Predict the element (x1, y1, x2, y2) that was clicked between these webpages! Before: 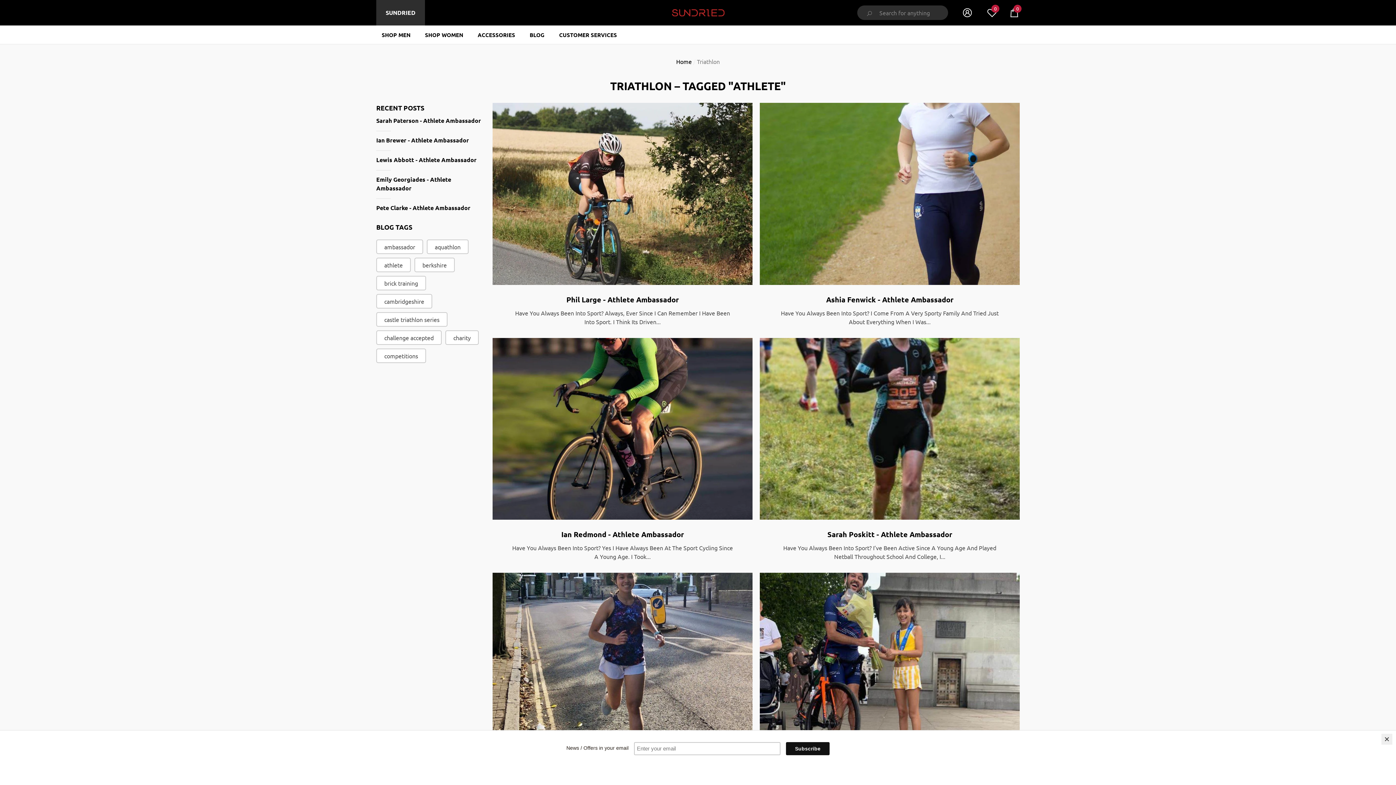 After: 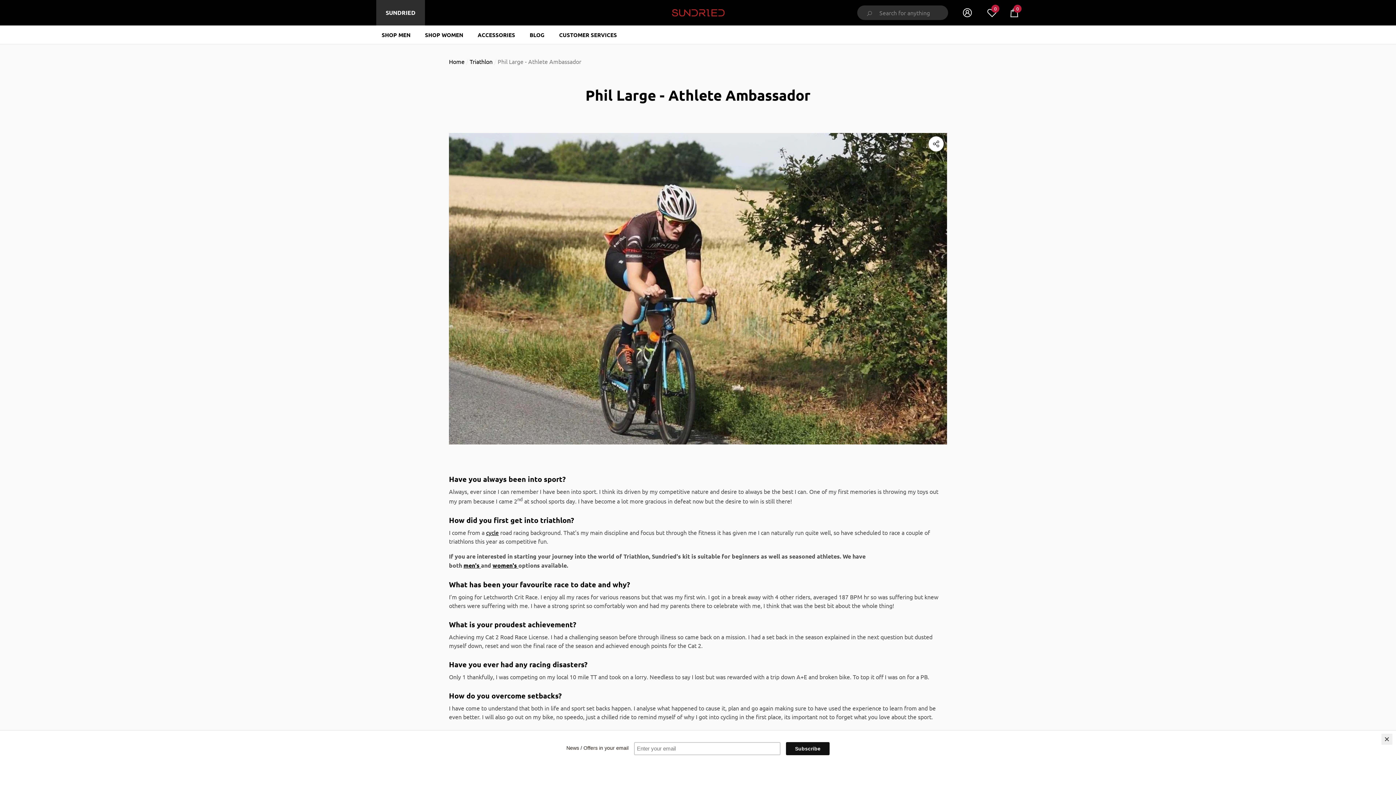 Action: bbox: (510, 294, 734, 304) label: Phil Large - Athlete Ambassador